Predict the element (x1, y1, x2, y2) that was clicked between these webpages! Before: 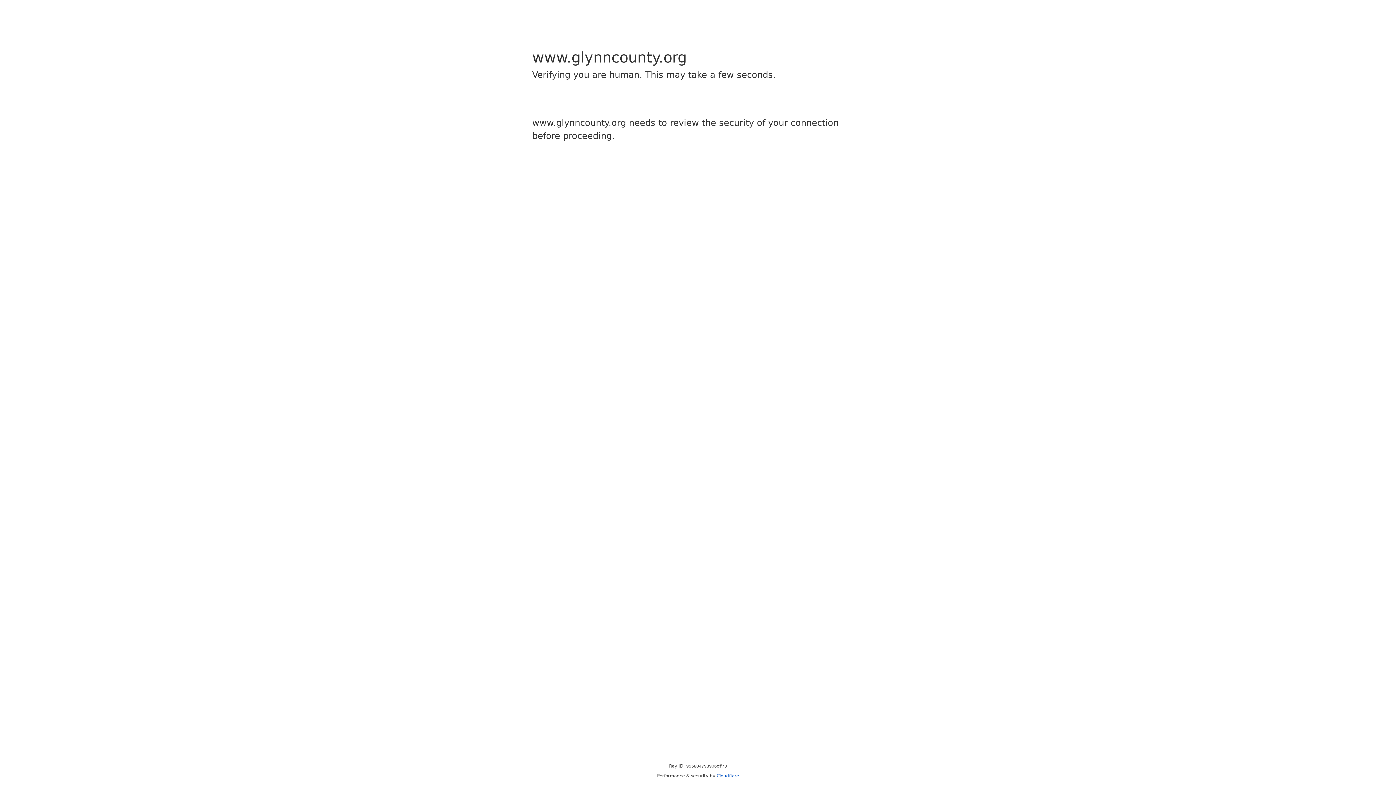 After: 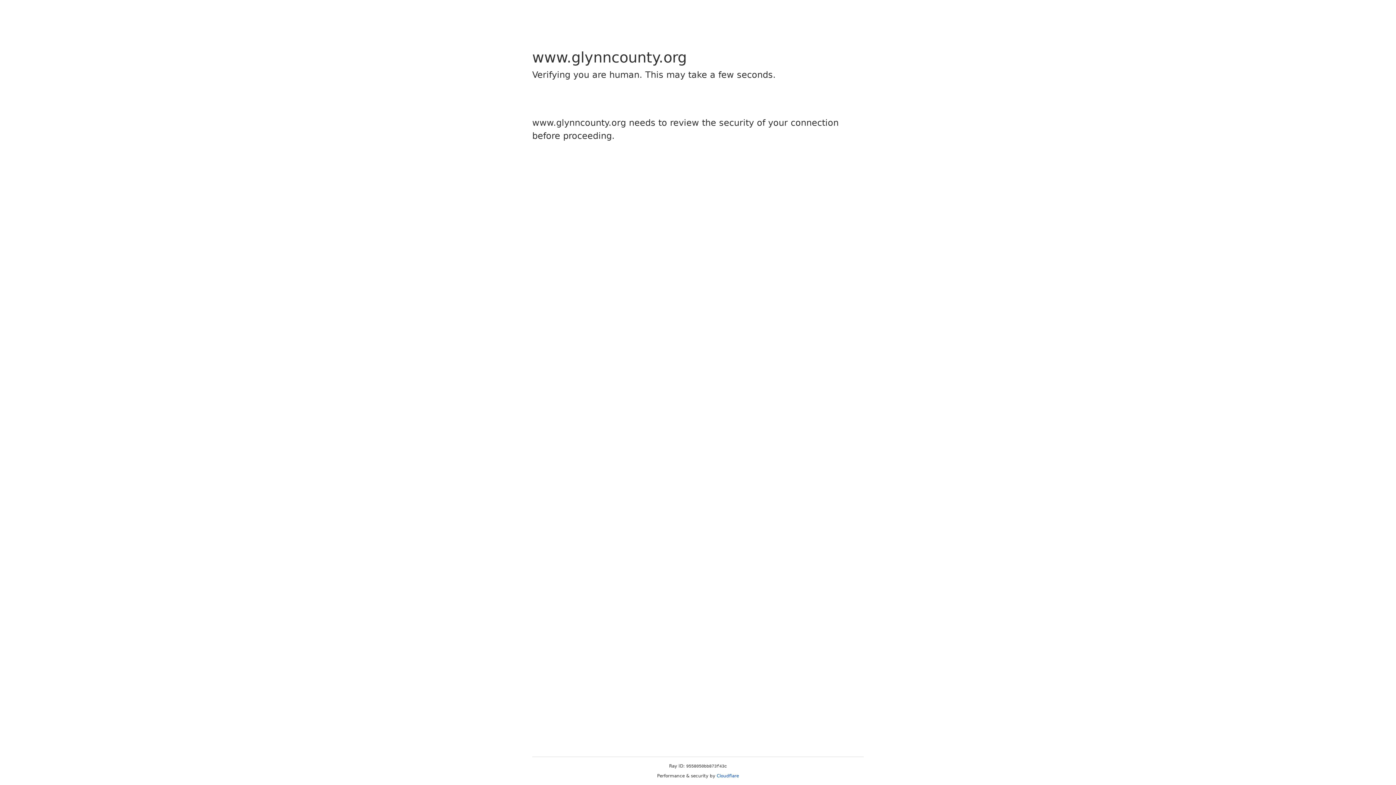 Action: label: Cloudflare bbox: (716, 773, 739, 778)